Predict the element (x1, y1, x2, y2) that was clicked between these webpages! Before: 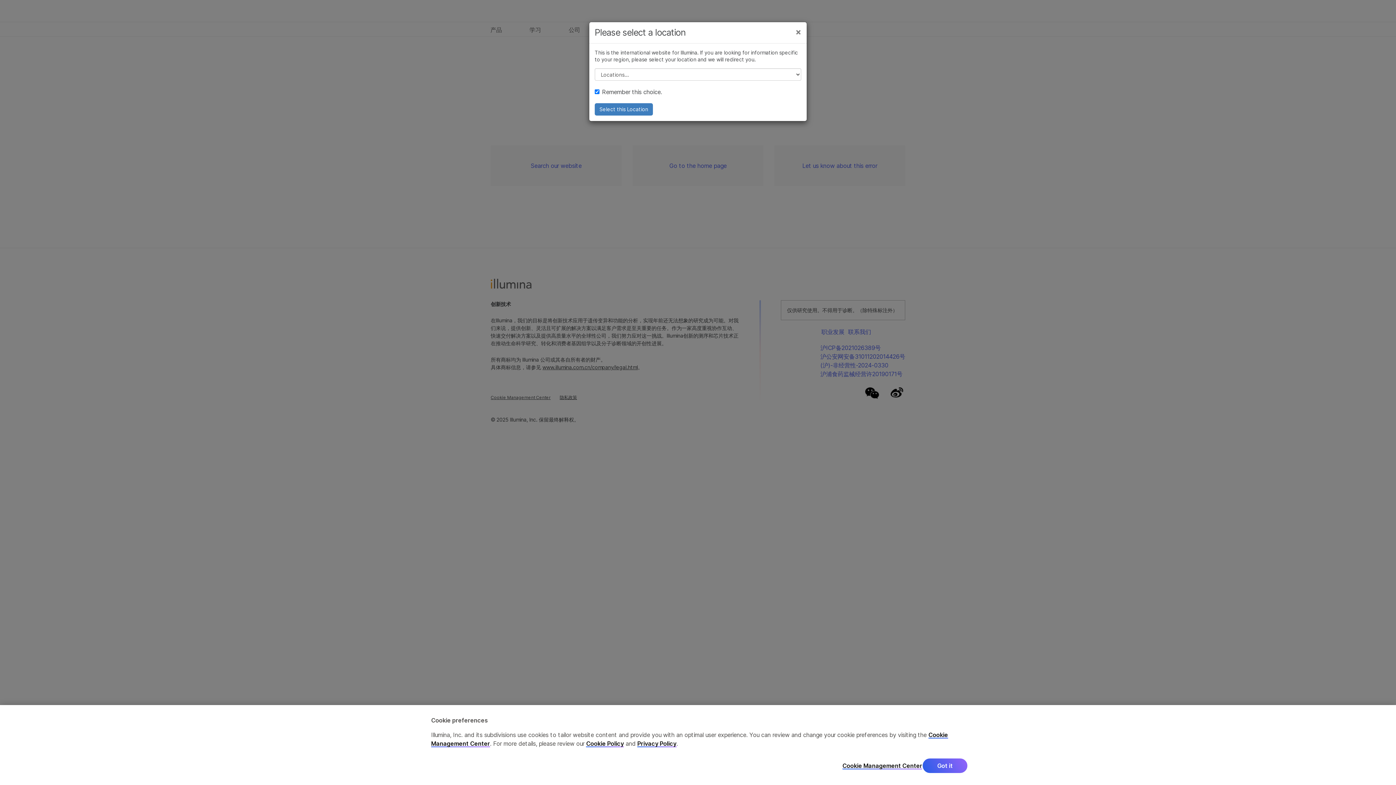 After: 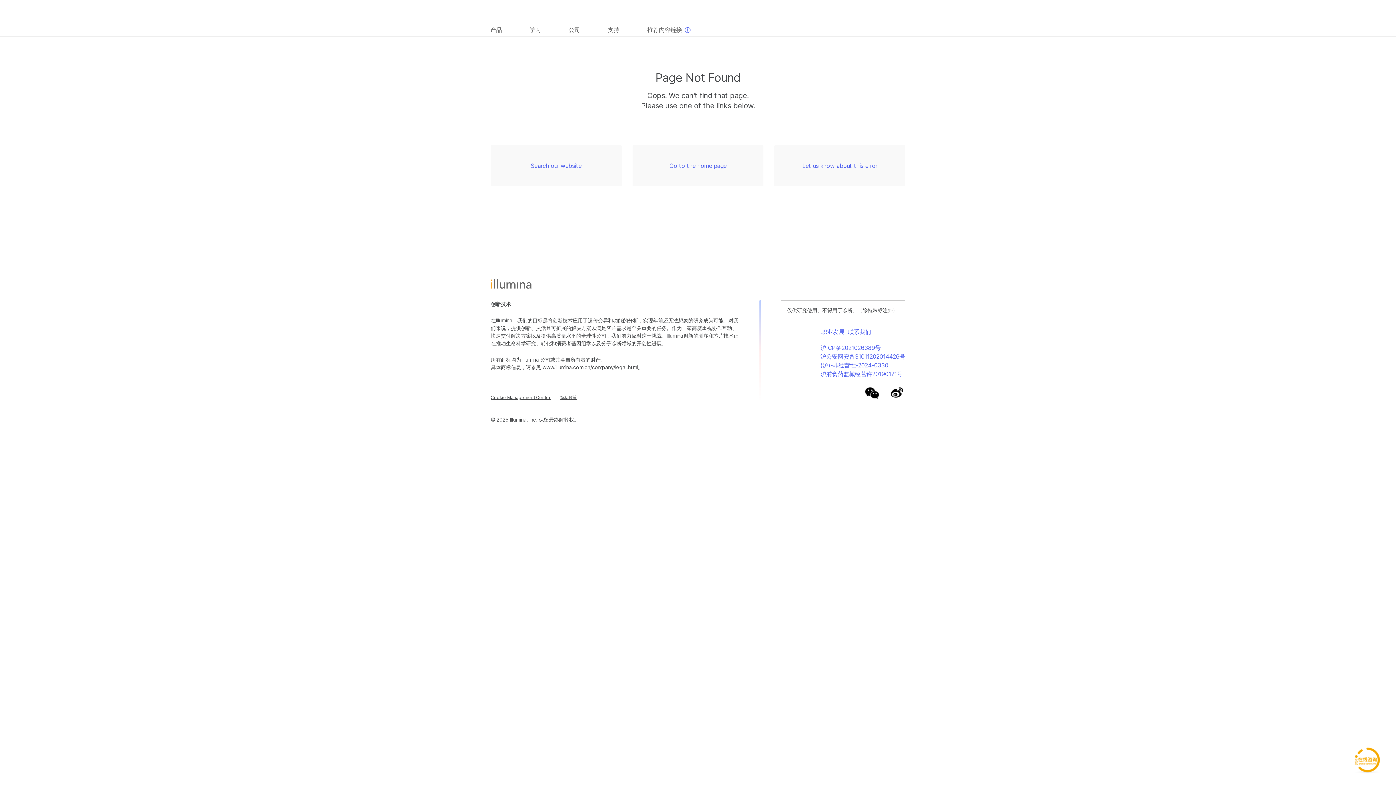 Action: label: Got it bbox: (922, 758, 968, 773)